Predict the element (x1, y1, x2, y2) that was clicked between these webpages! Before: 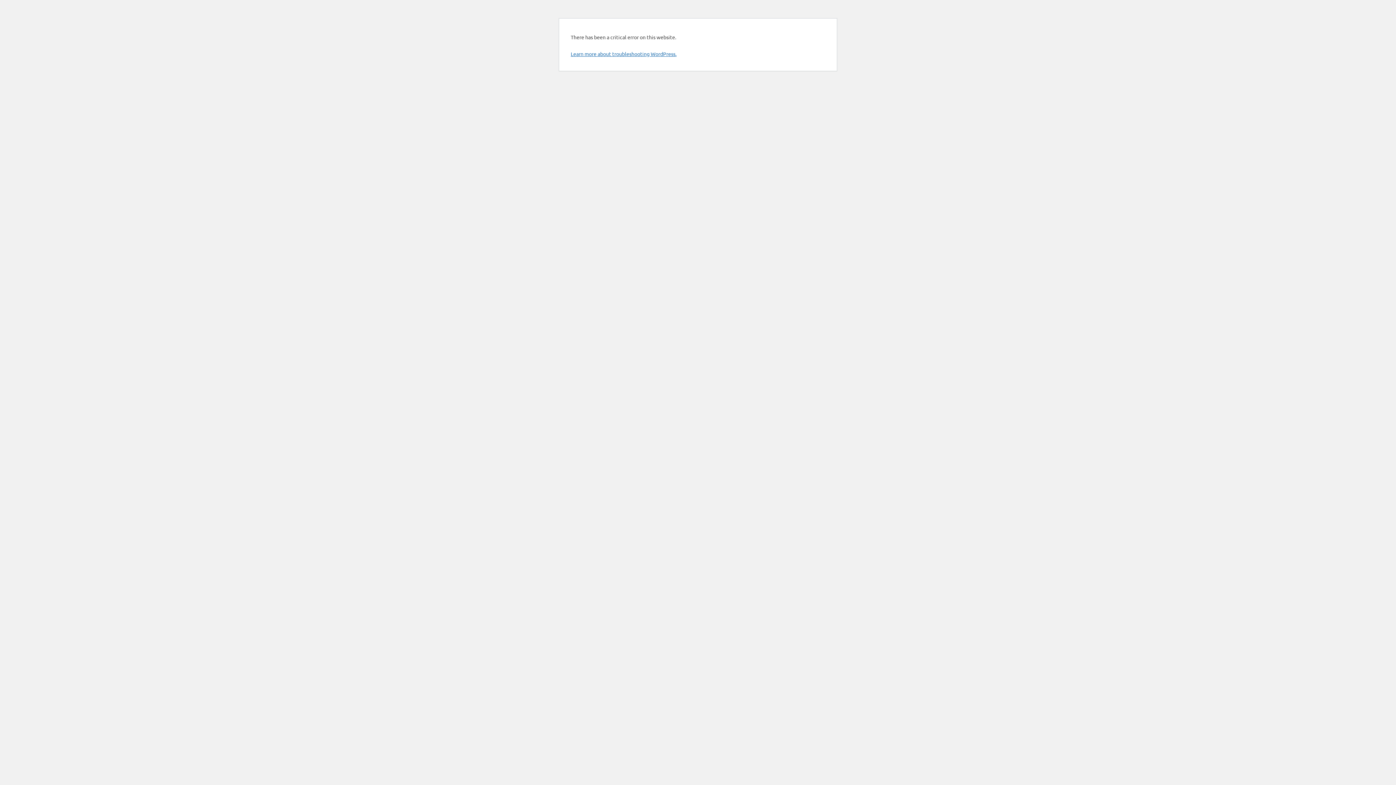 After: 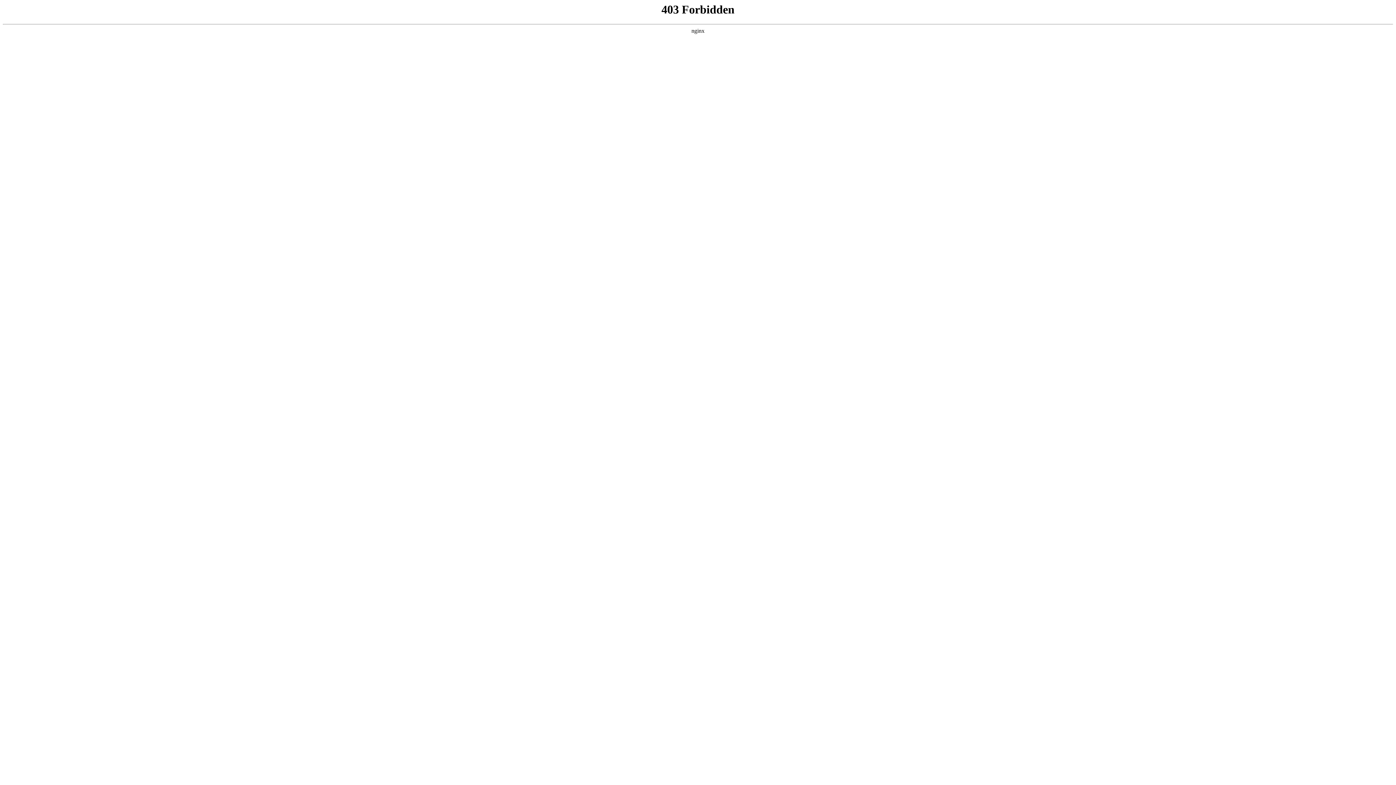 Action: label: Learn more about troubleshooting WordPress. bbox: (570, 50, 676, 57)